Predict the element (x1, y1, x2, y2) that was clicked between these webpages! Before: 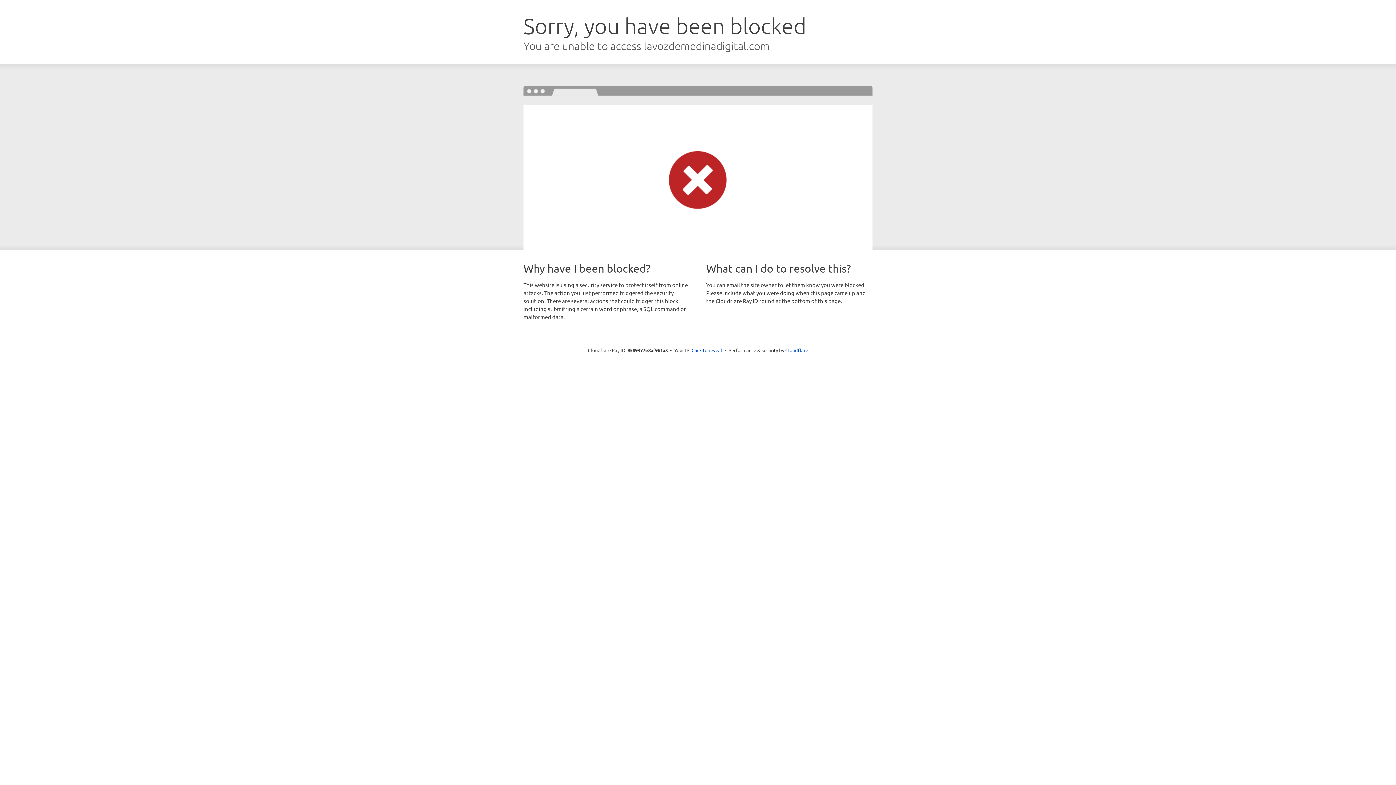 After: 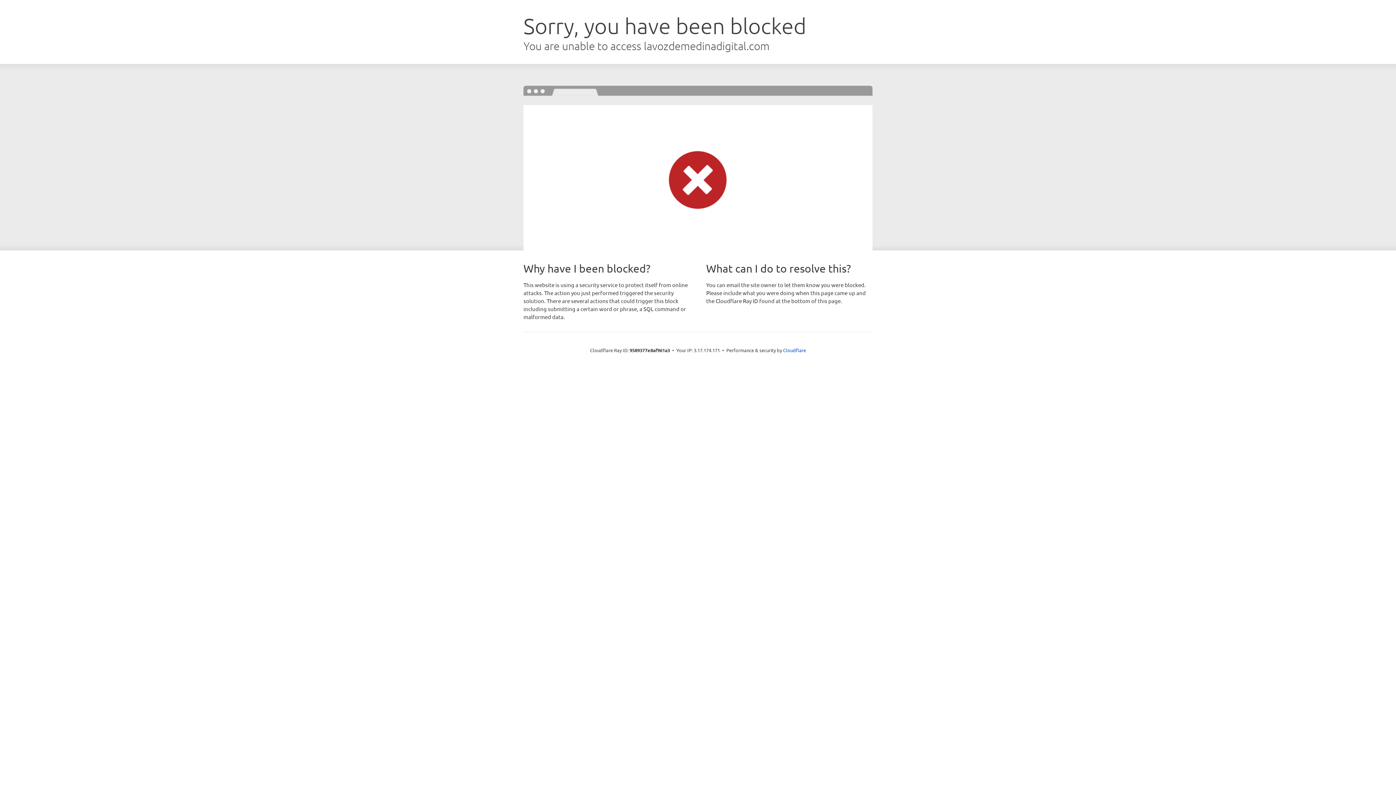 Action: label: Click to reveal bbox: (691, 346, 722, 353)